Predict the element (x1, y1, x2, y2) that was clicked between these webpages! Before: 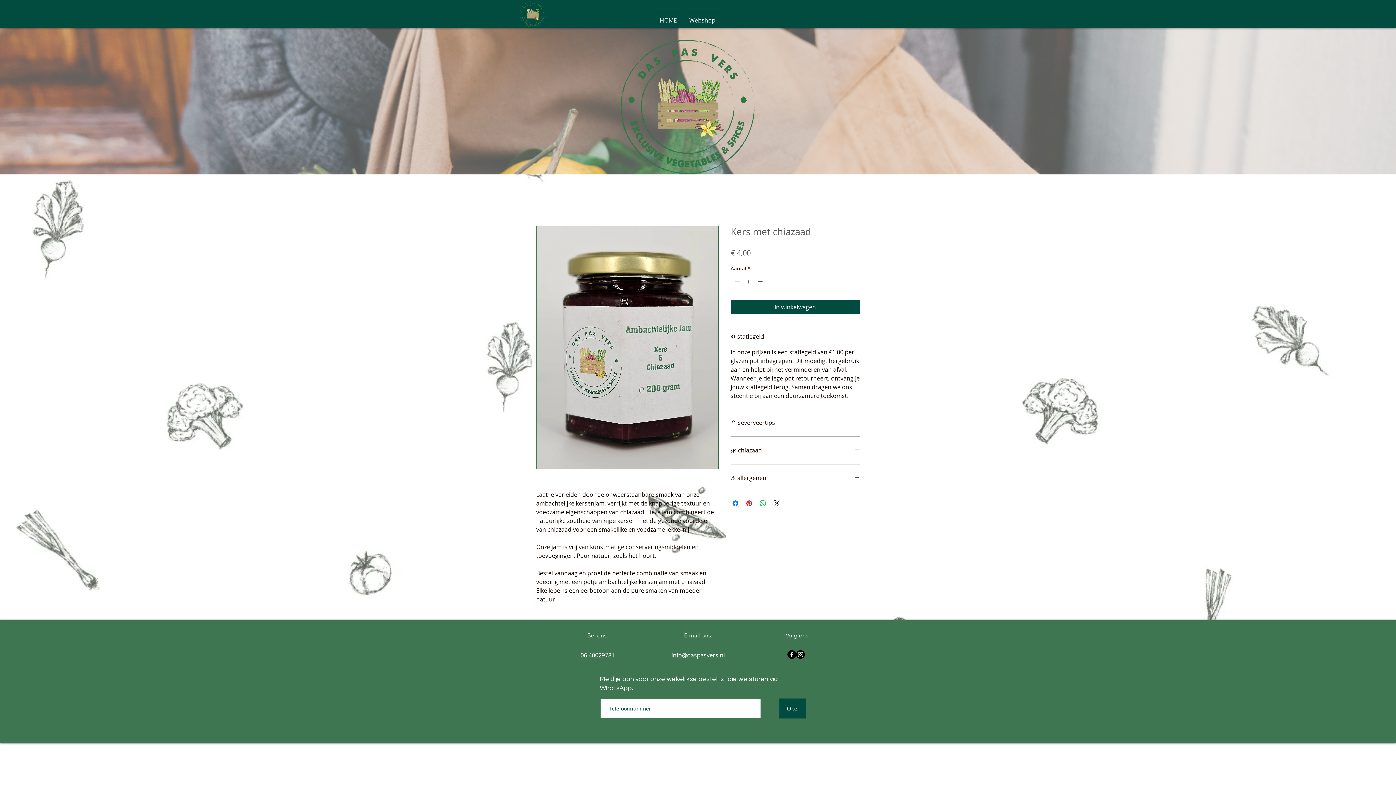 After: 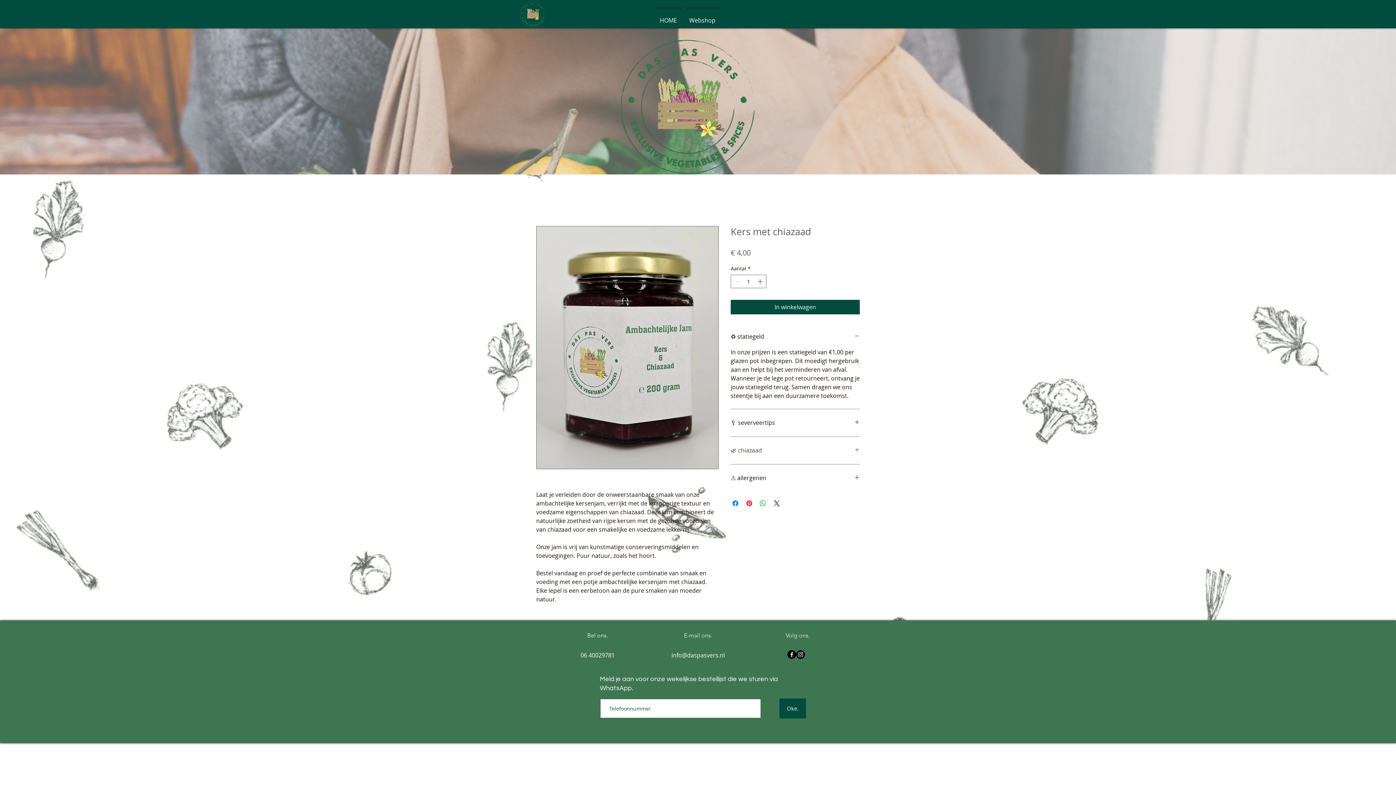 Action: bbox: (730, 445, 860, 455) label: 🌿 chiazaad